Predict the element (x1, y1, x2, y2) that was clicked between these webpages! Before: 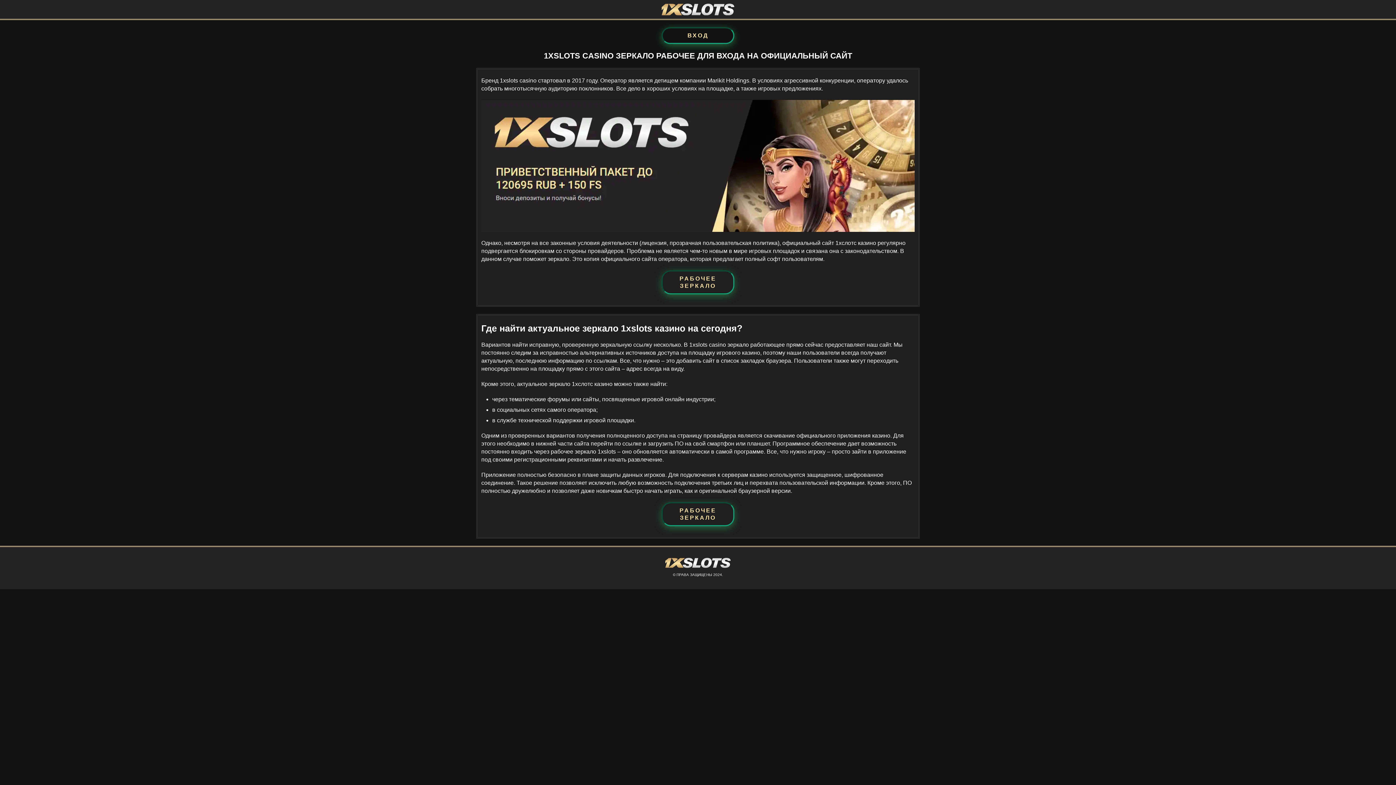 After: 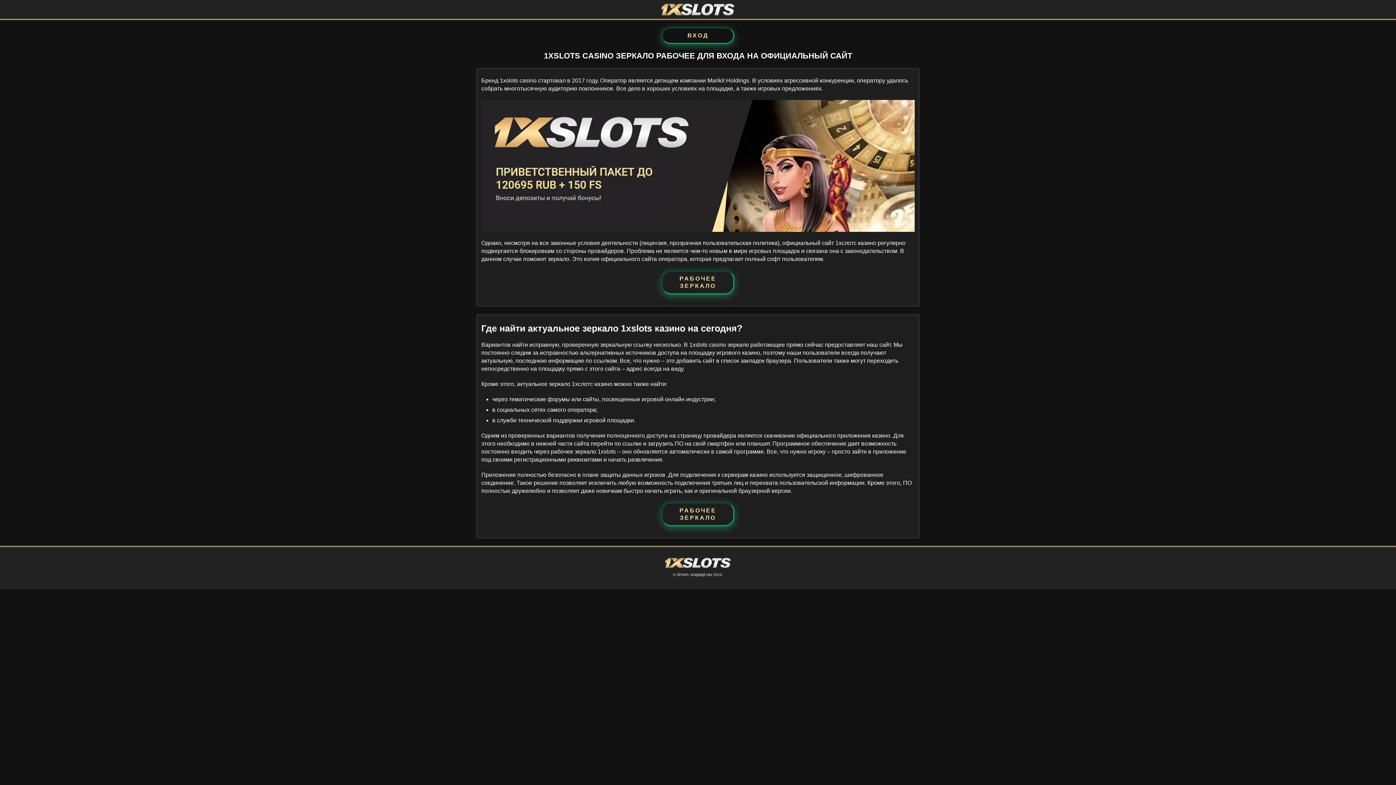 Action: bbox: (661, 7, 734, 14)